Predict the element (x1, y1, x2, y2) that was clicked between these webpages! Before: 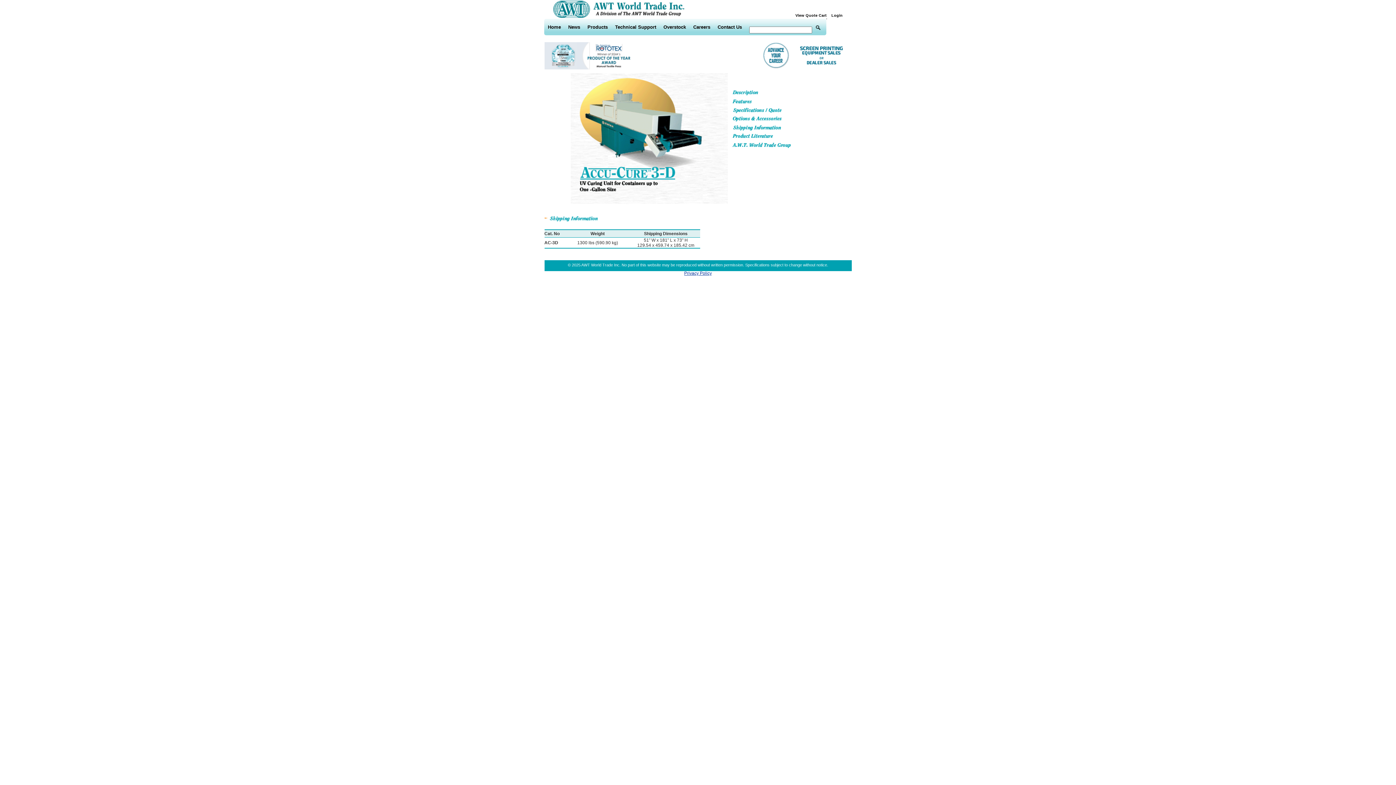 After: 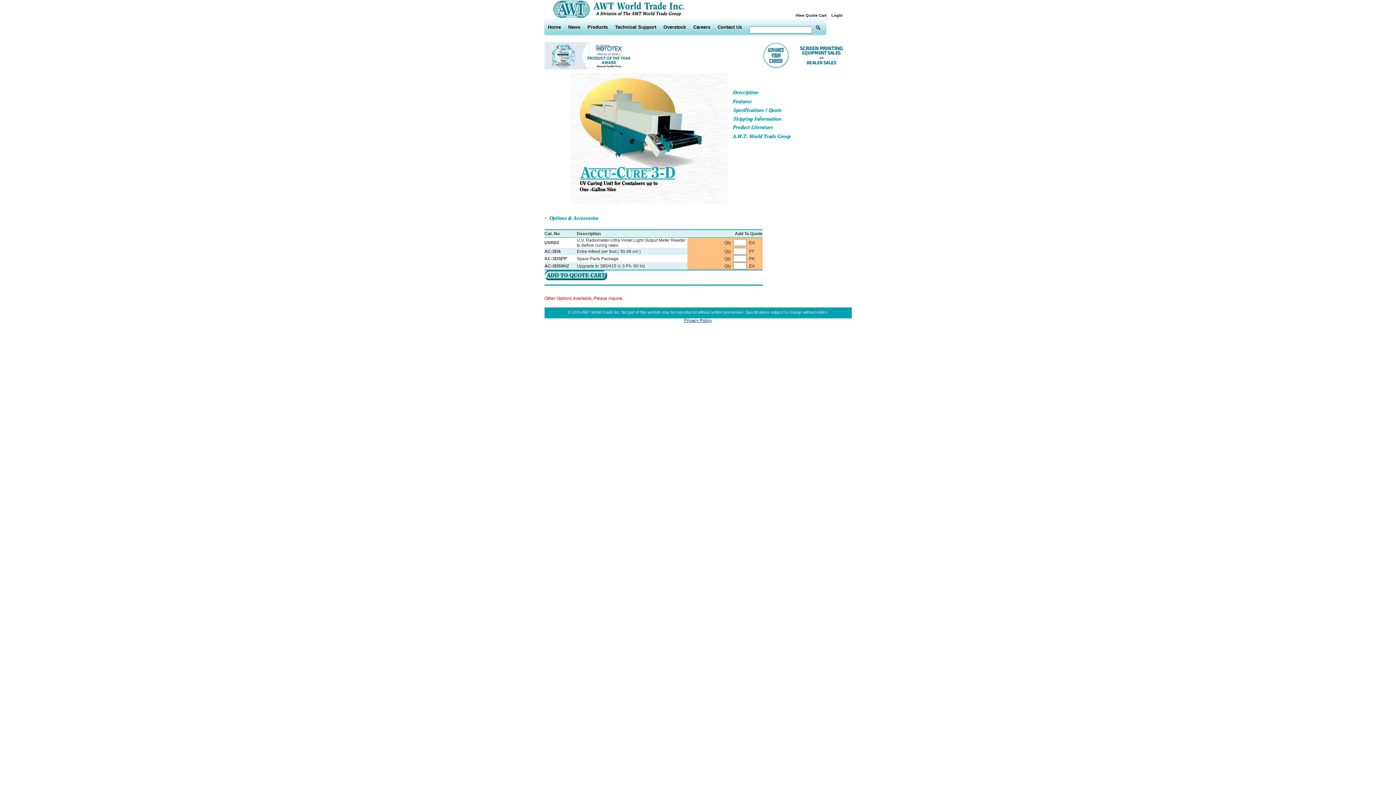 Action: bbox: (728, 116, 797, 121)